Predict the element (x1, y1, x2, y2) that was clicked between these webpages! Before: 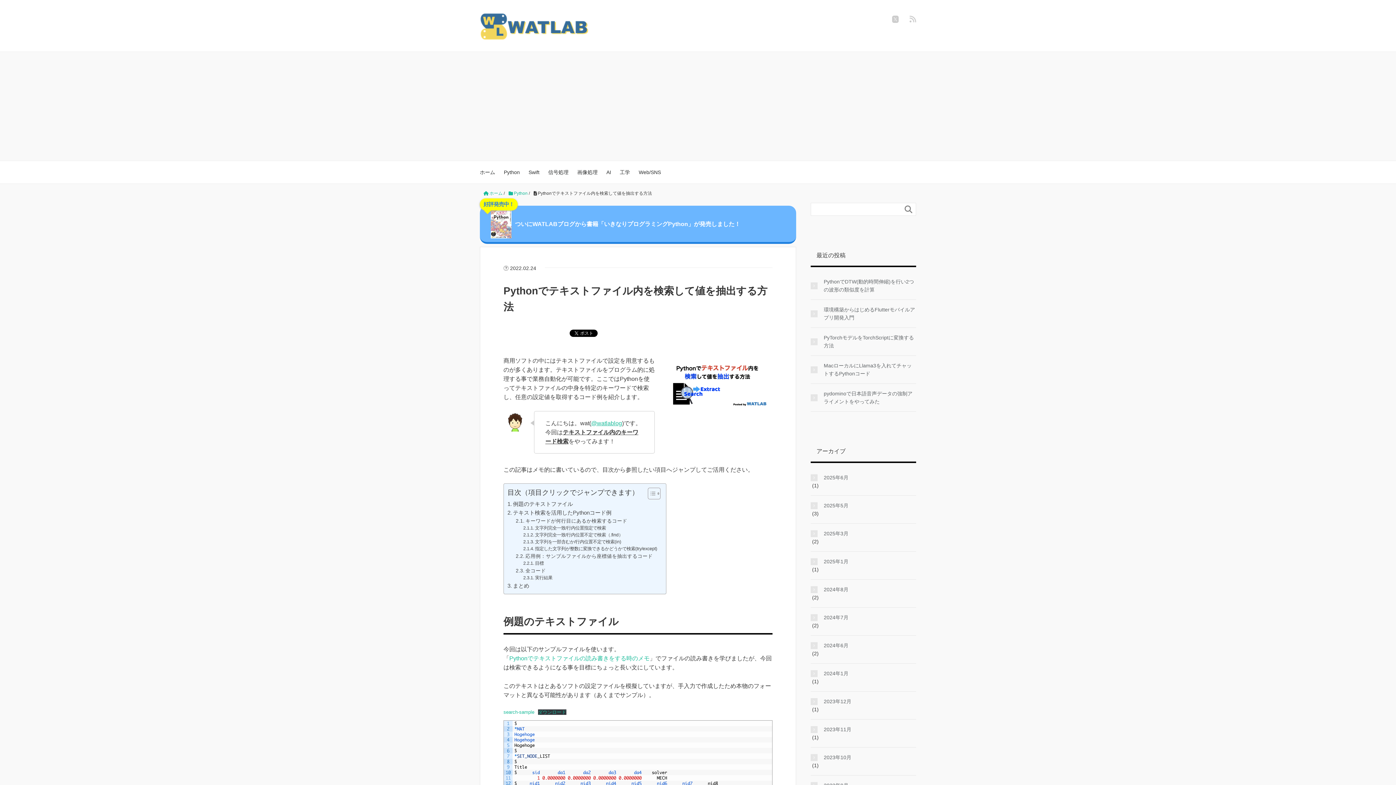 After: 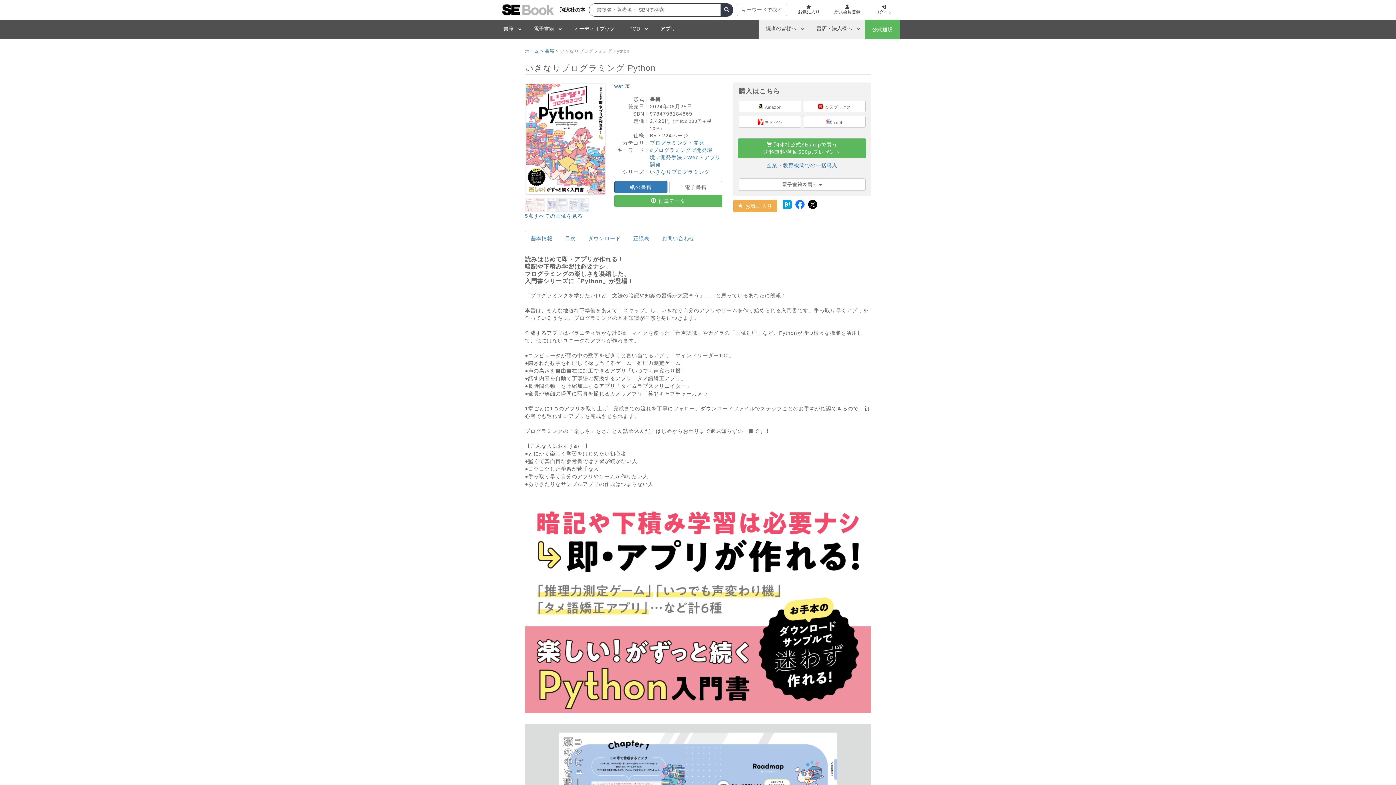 Action: label: 好評発売中！
ついにWATLABブログから書籍「いきなりプログラミングPython」が発売しました！ bbox: (480, 205, 796, 242)